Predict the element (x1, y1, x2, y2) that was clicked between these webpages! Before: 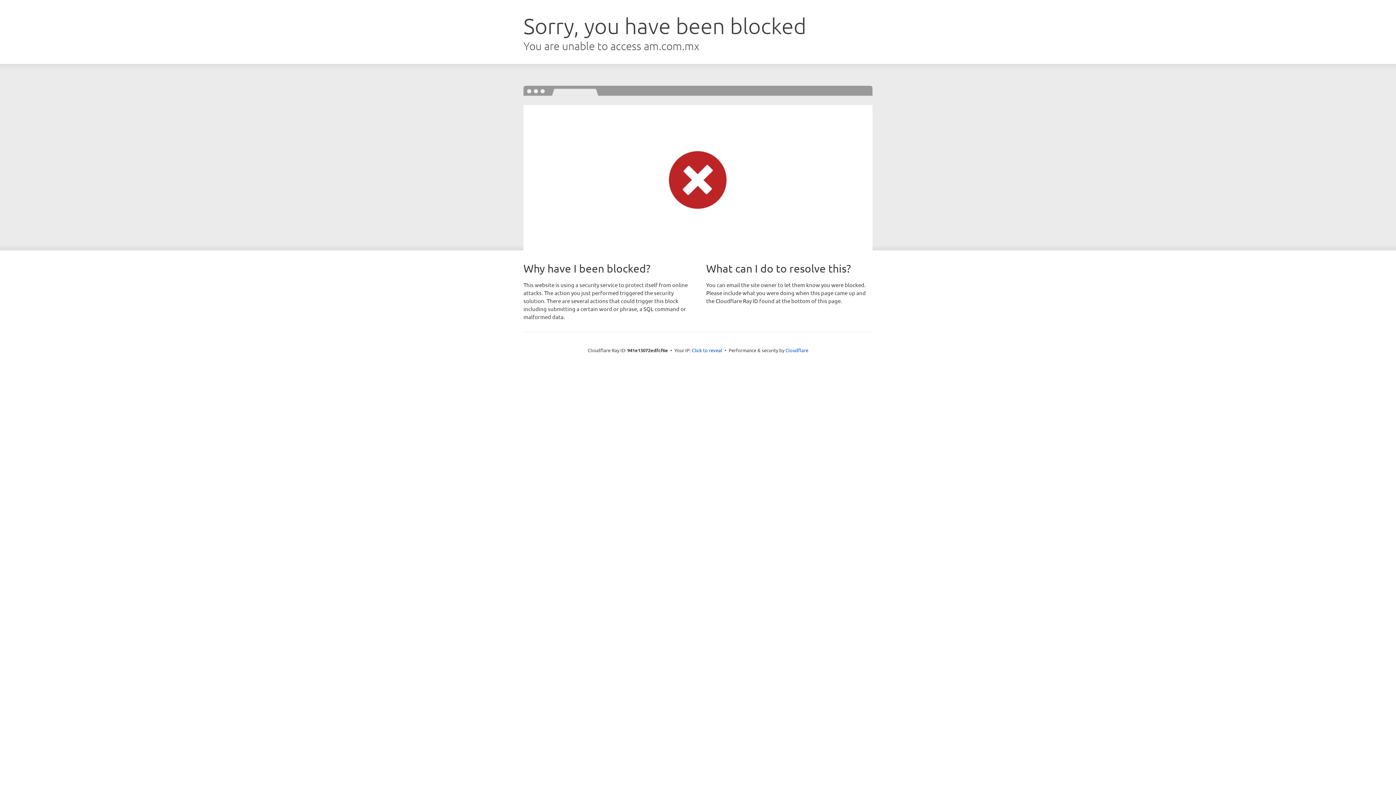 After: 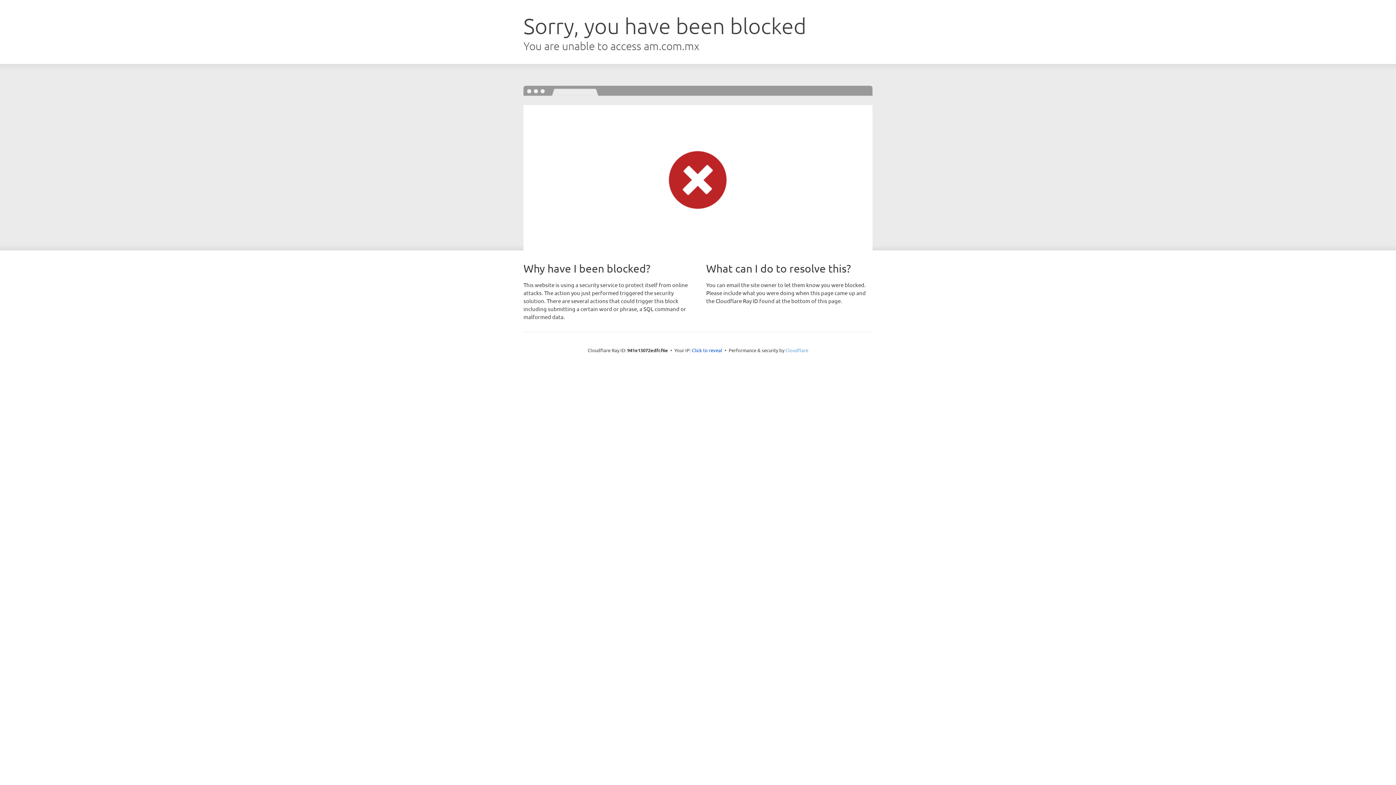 Action: bbox: (785, 347, 808, 353) label: Cloudflare